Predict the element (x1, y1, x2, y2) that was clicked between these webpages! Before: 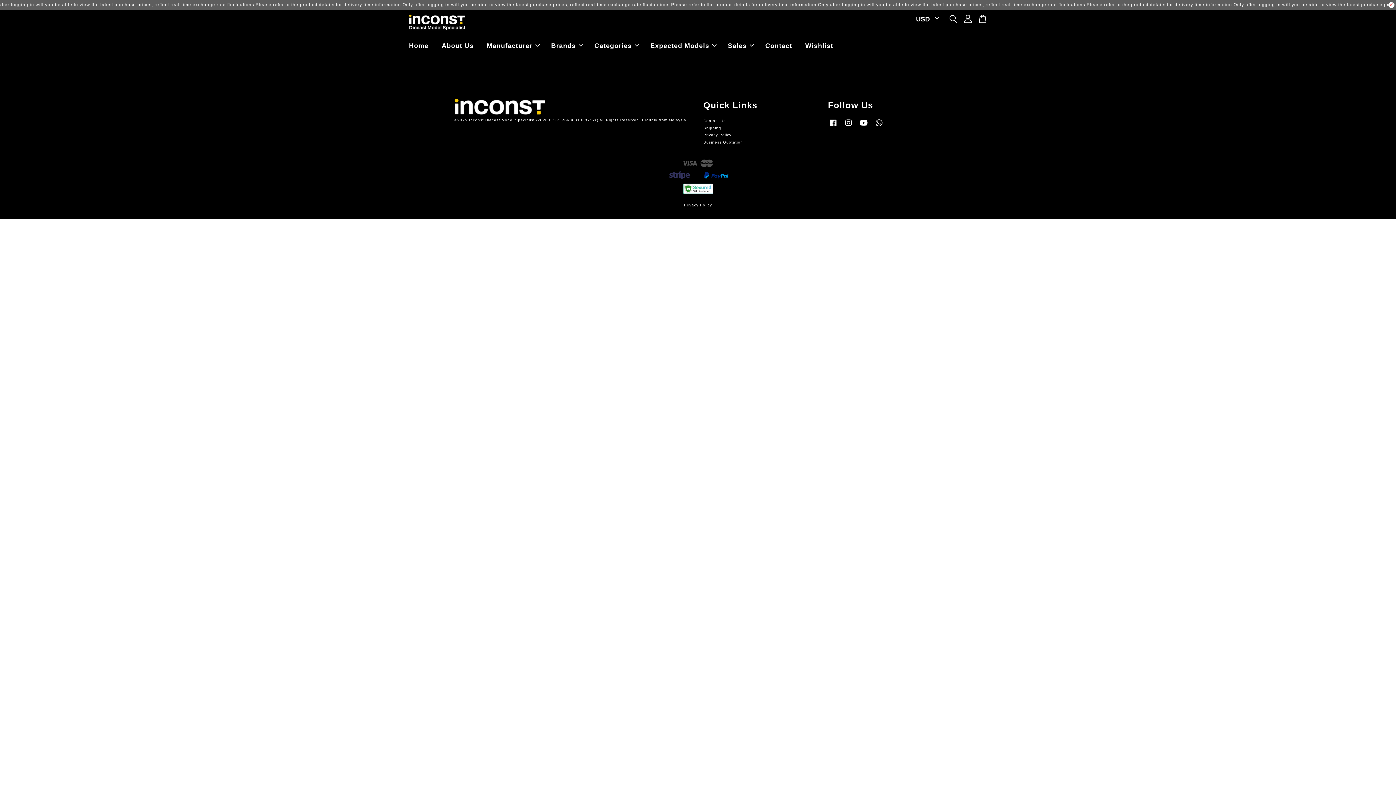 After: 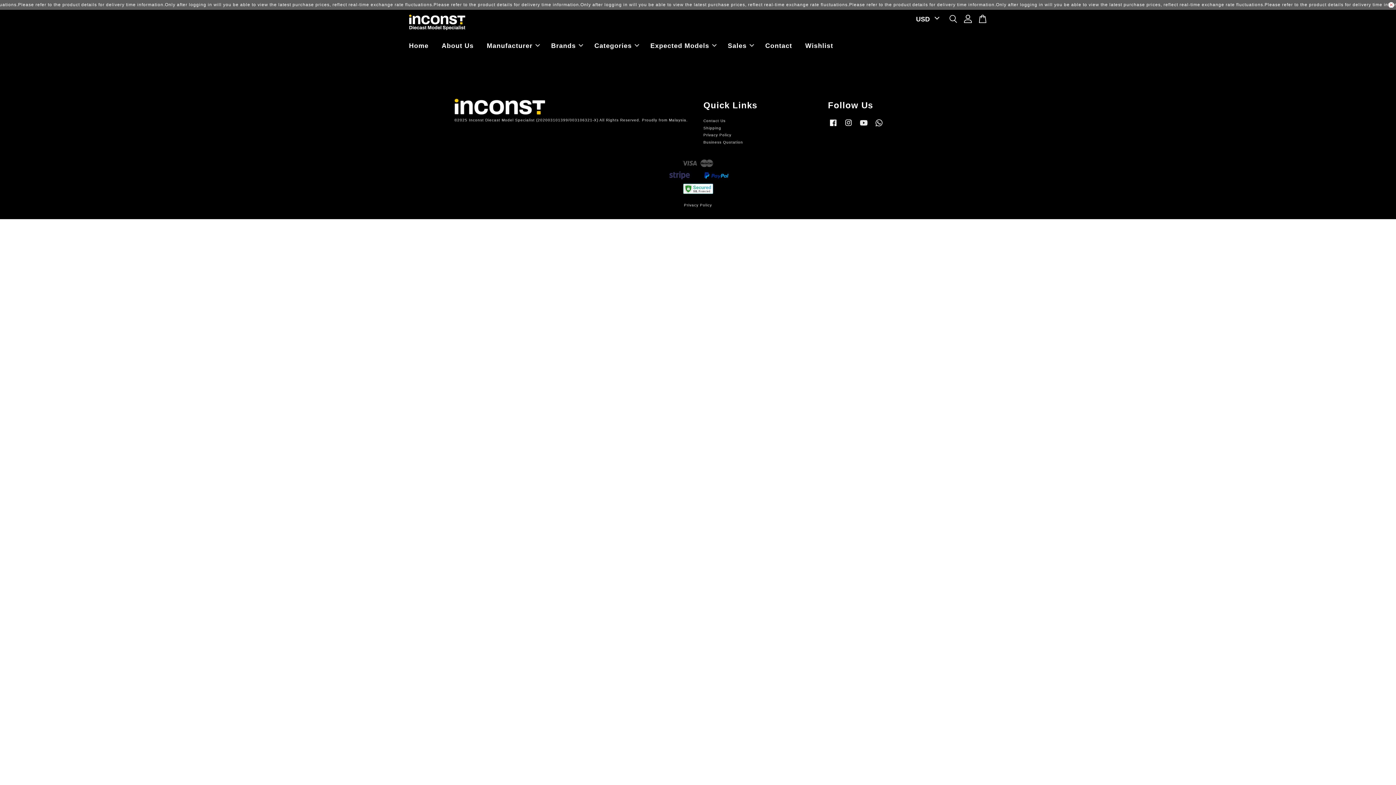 Action: label: YouTube bbox: (858, 124, 868, 128)